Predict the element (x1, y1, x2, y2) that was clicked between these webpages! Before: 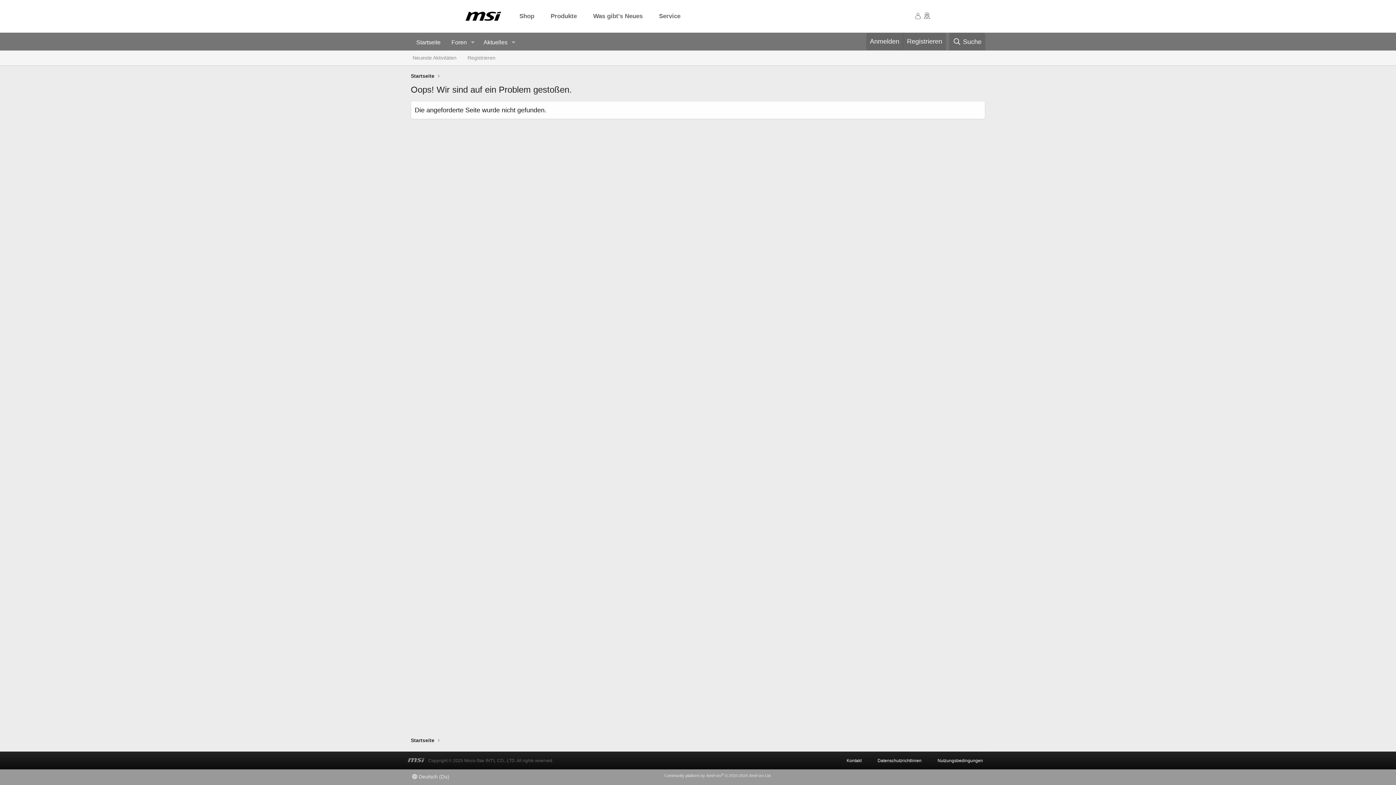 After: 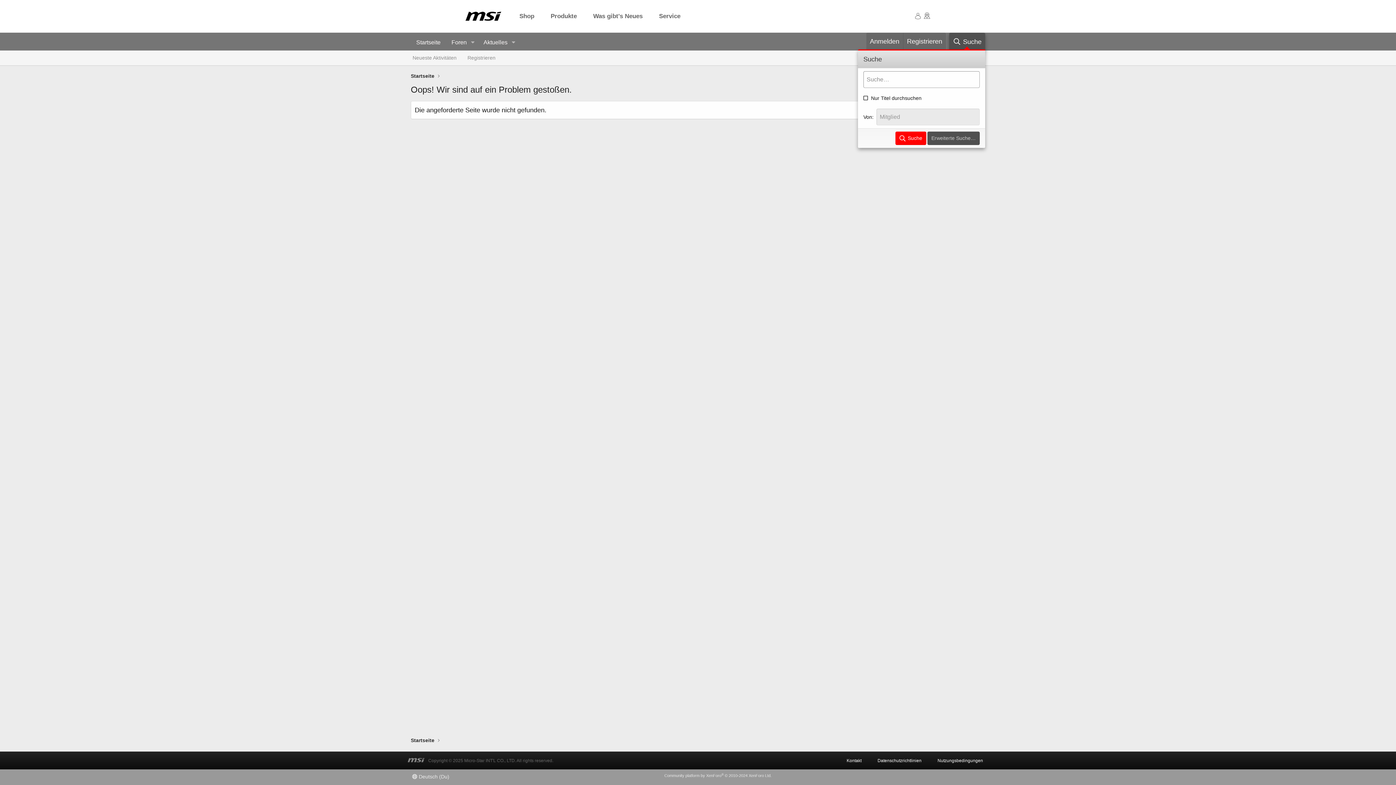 Action: bbox: (949, 32, 985, 50) label: Suche